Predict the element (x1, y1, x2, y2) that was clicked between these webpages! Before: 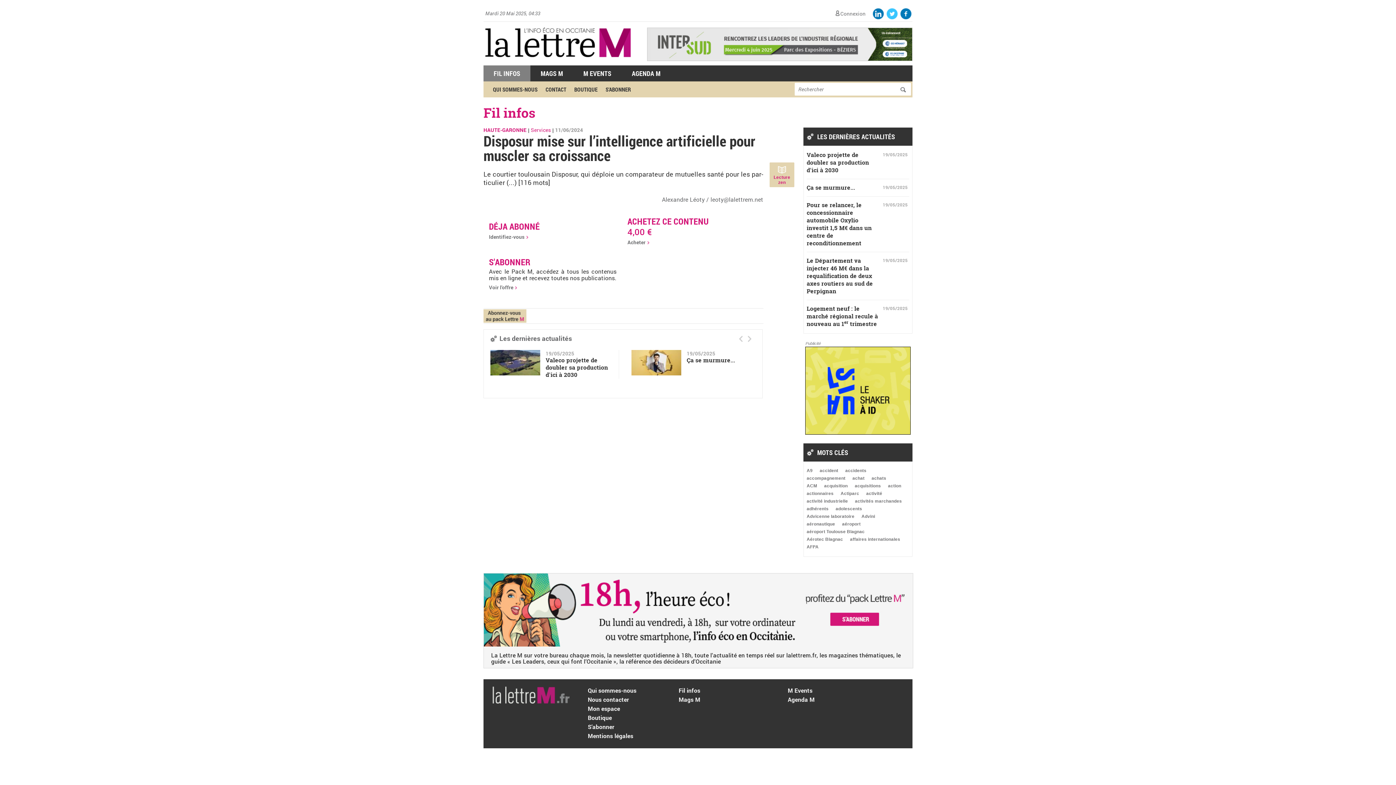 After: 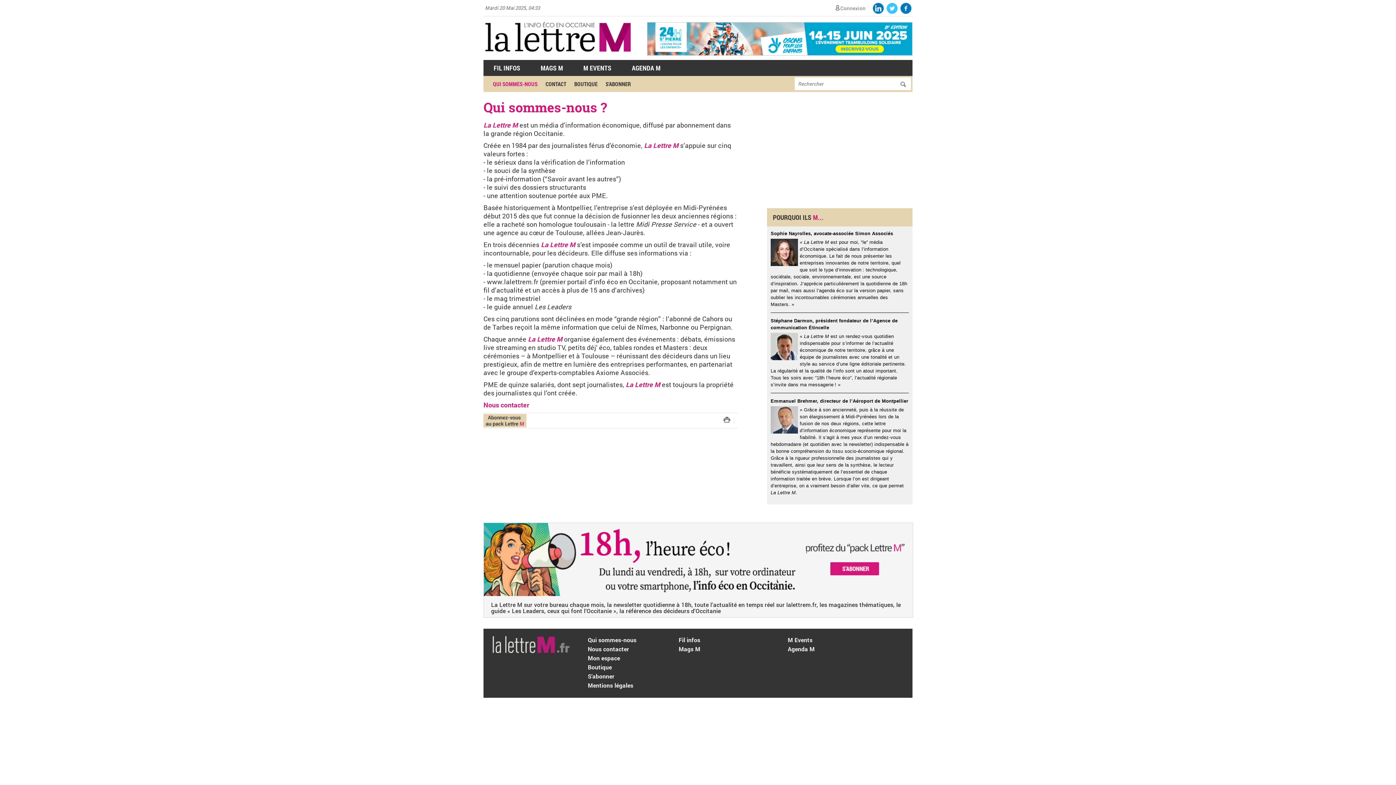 Action: label: Qui sommes-nous bbox: (588, 686, 636, 694)